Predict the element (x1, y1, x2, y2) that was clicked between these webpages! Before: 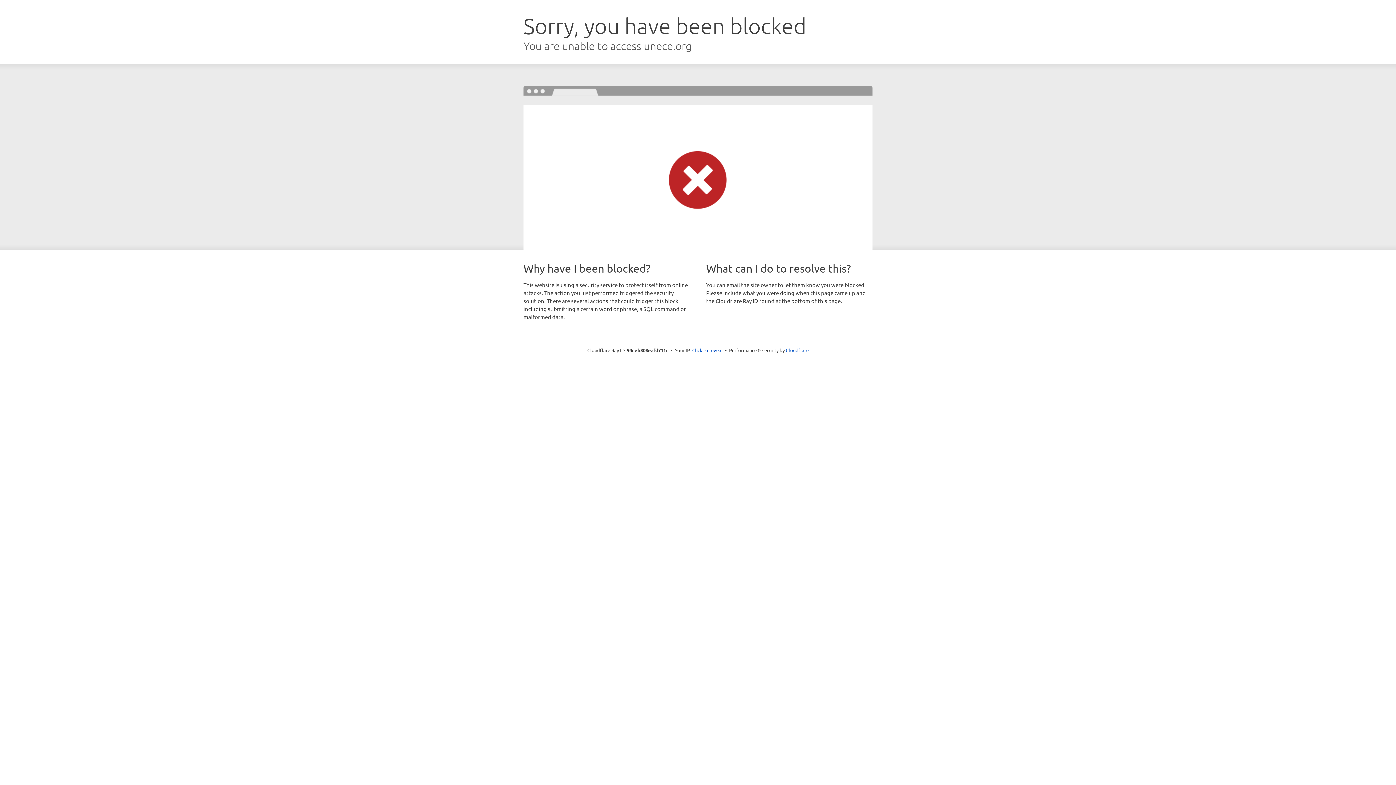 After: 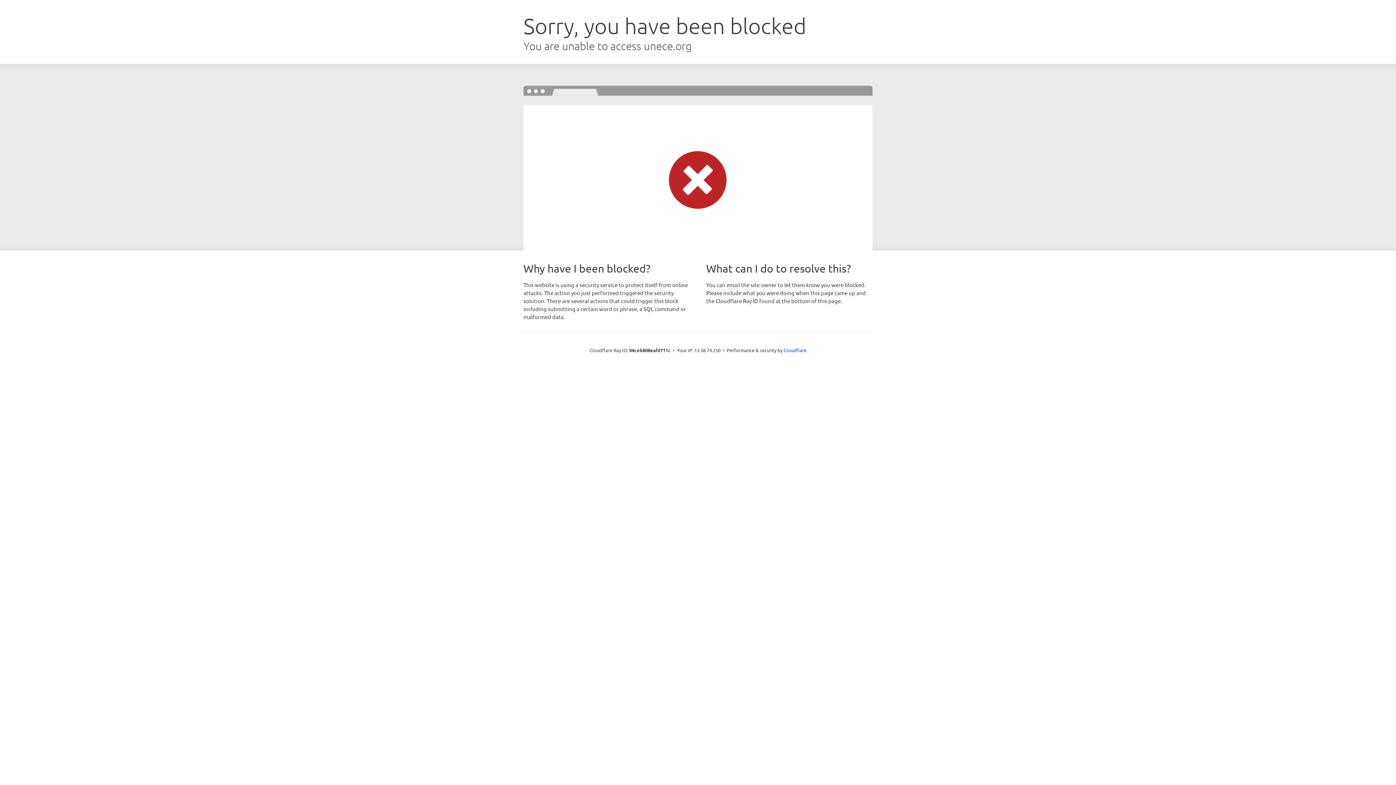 Action: bbox: (692, 346, 722, 353) label: Click to reveal